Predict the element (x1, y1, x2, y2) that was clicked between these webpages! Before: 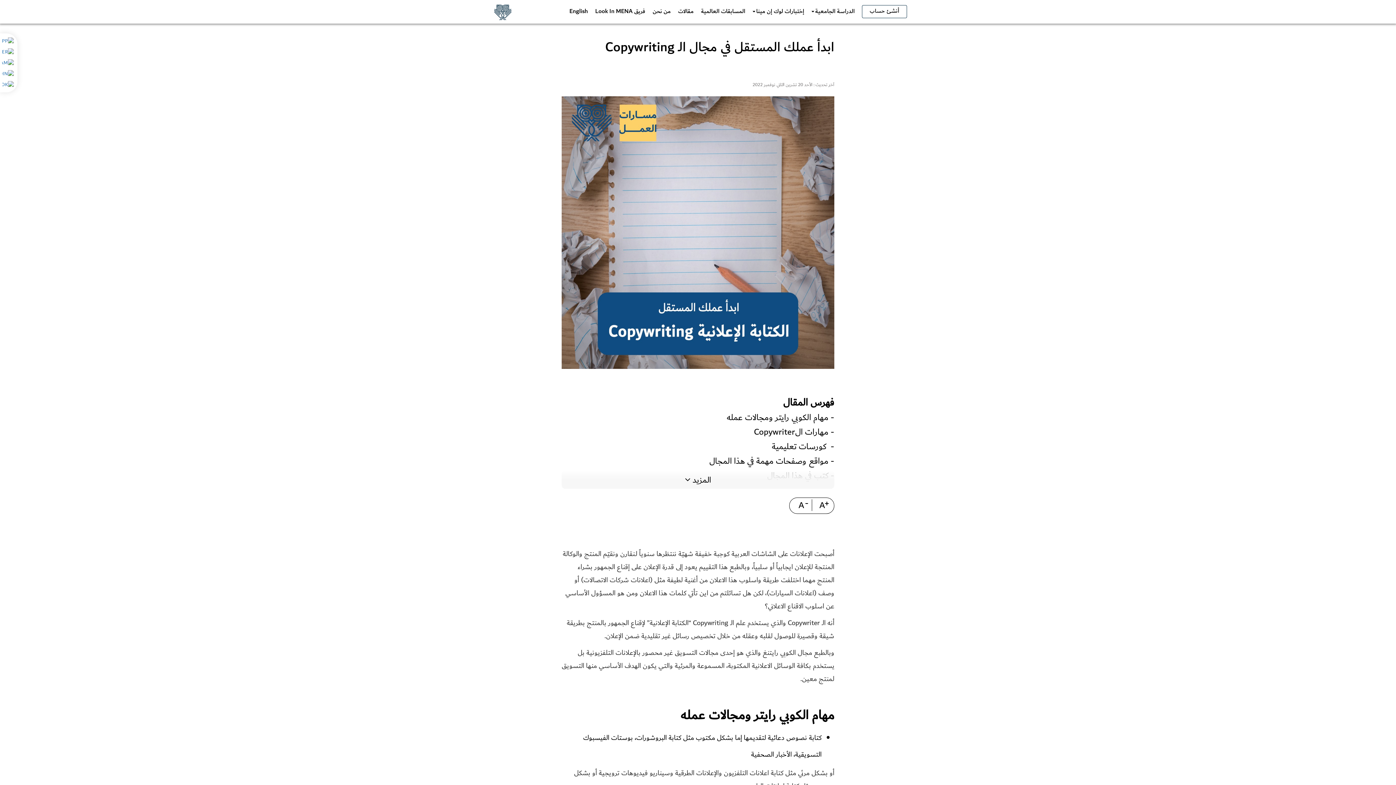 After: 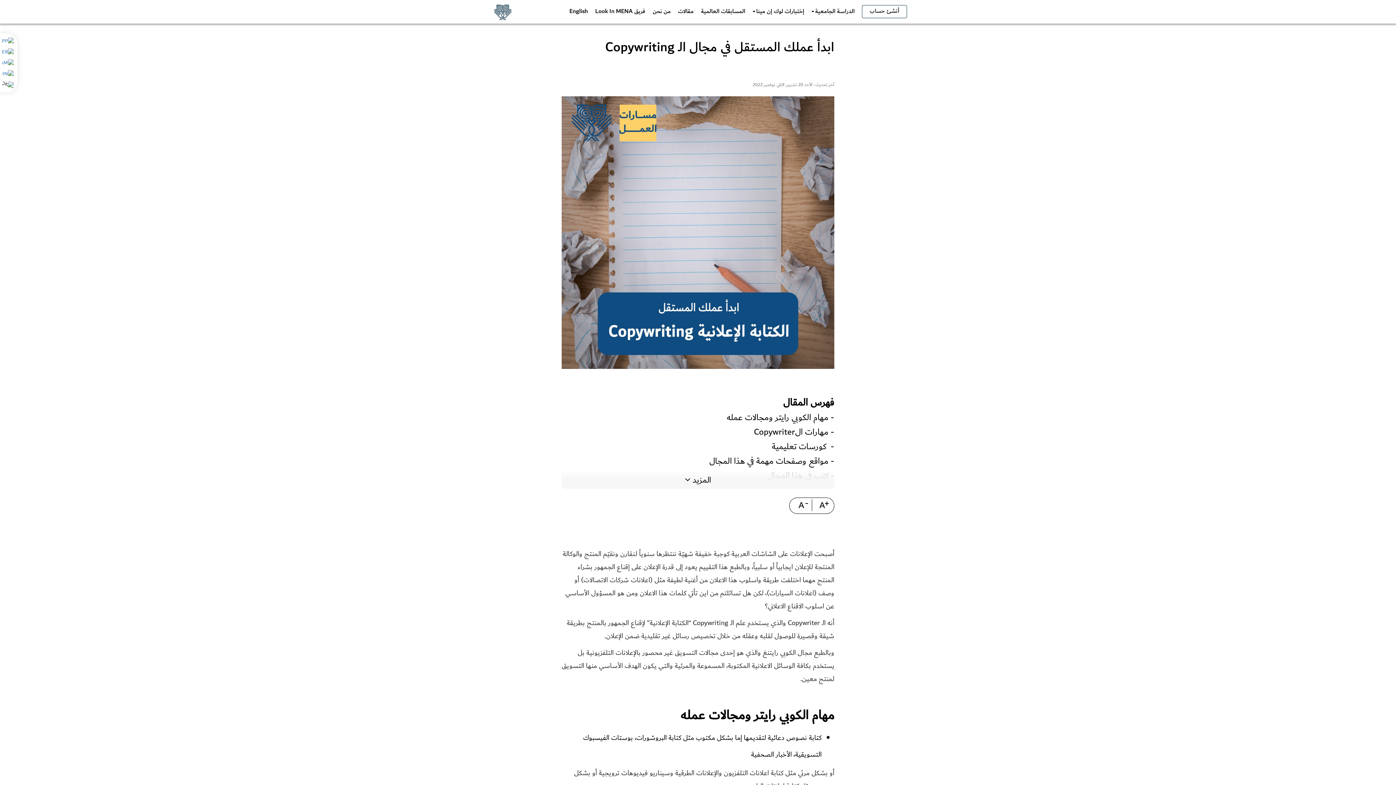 Action: bbox: (2, 81, 13, 88)